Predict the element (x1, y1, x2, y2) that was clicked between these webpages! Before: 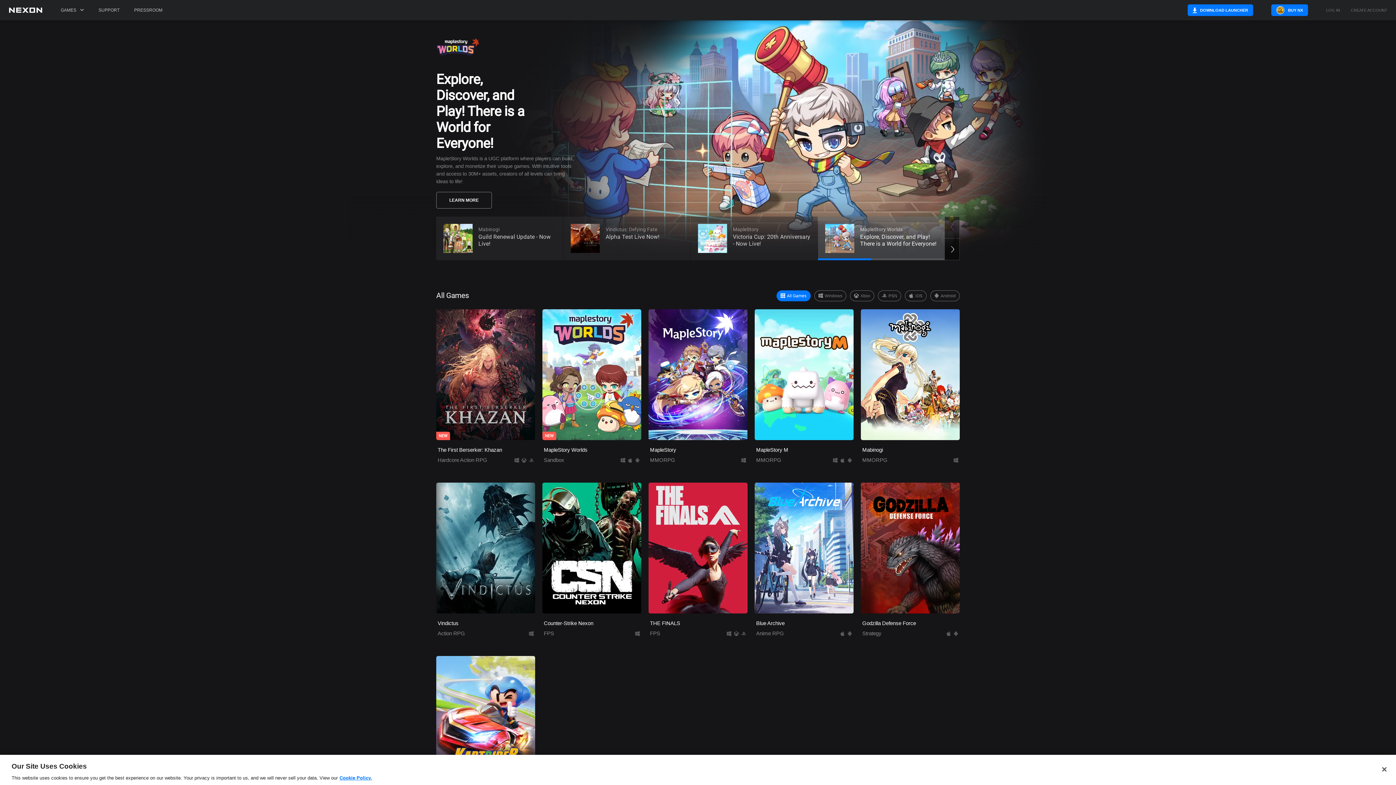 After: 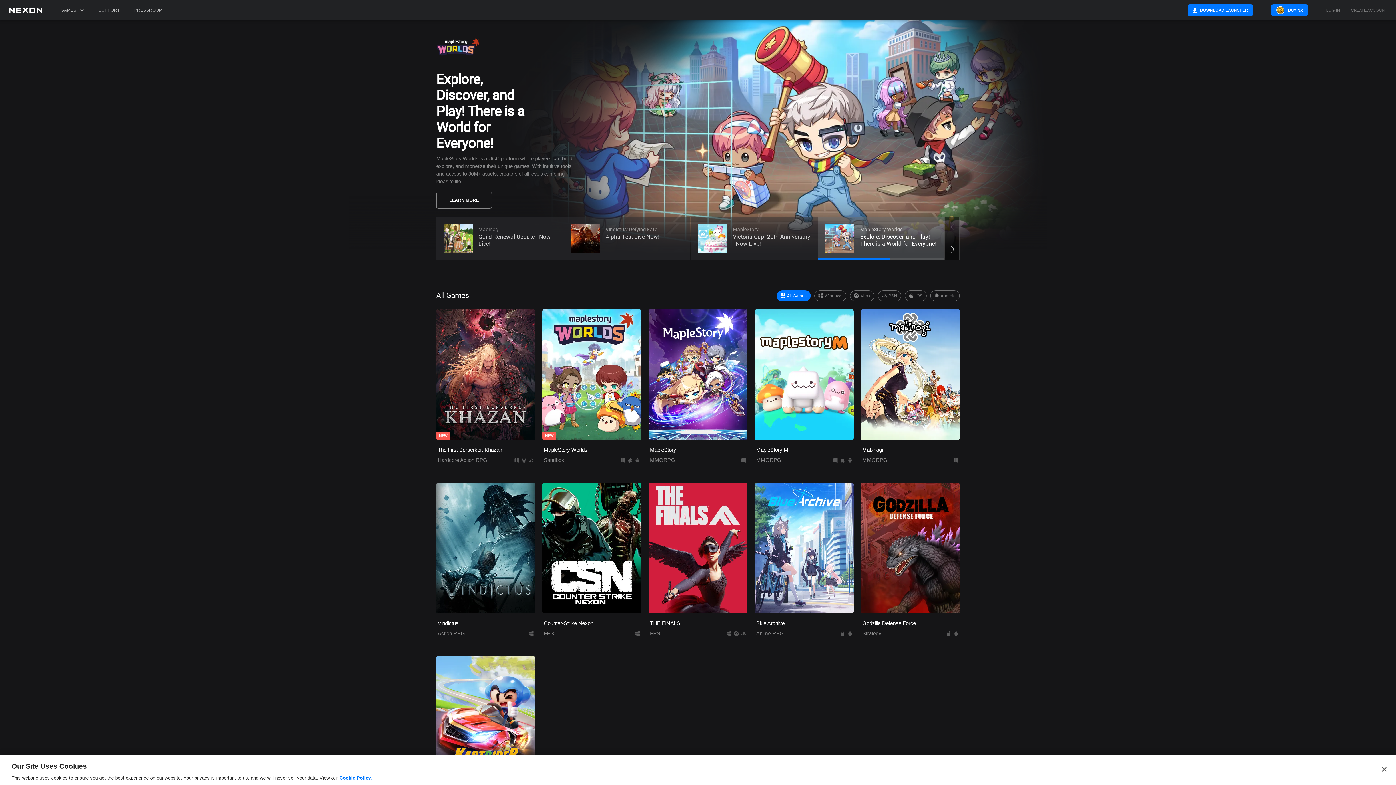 Action: bbox: (8, 7, 42, 20)